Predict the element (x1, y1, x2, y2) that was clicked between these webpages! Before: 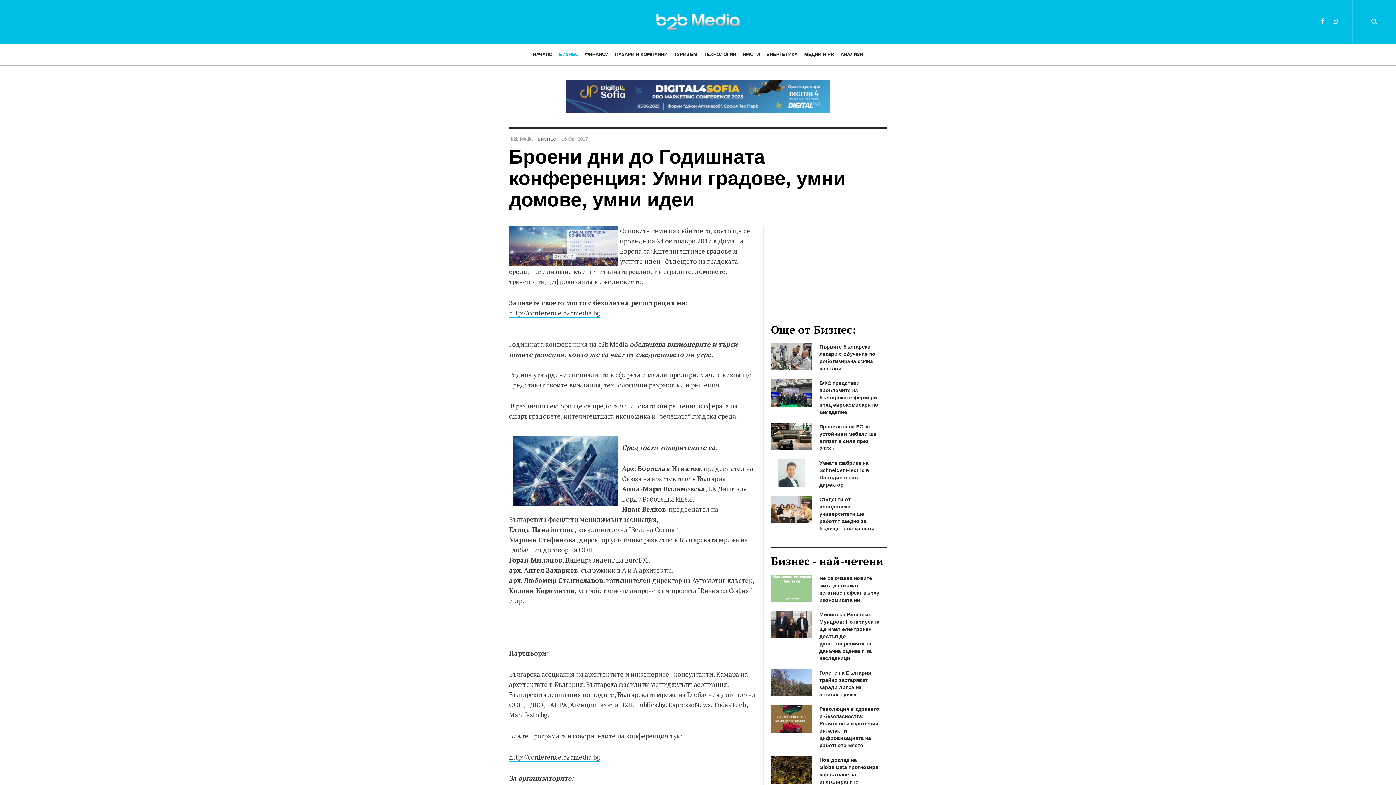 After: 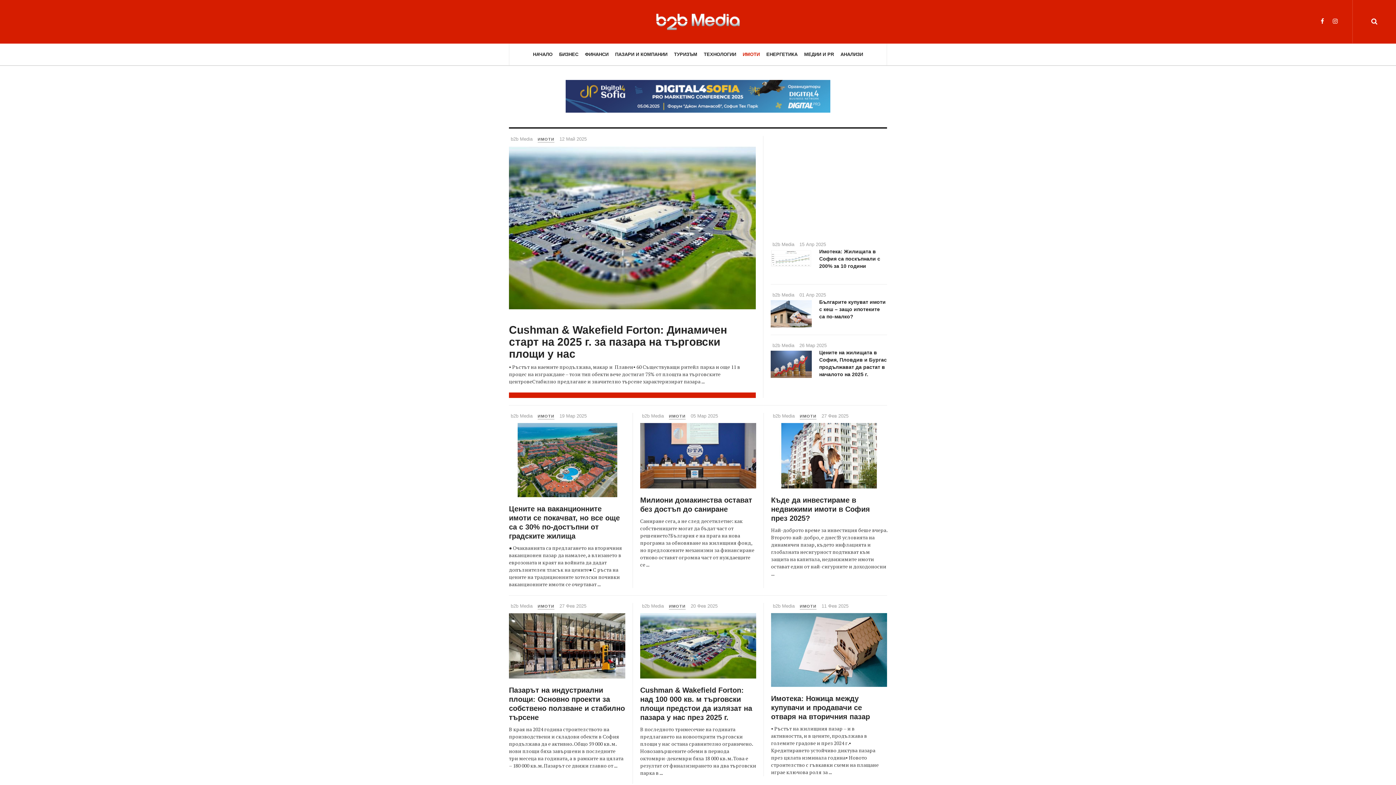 Action: bbox: (742, 43, 760, 65) label: ИМОТИ